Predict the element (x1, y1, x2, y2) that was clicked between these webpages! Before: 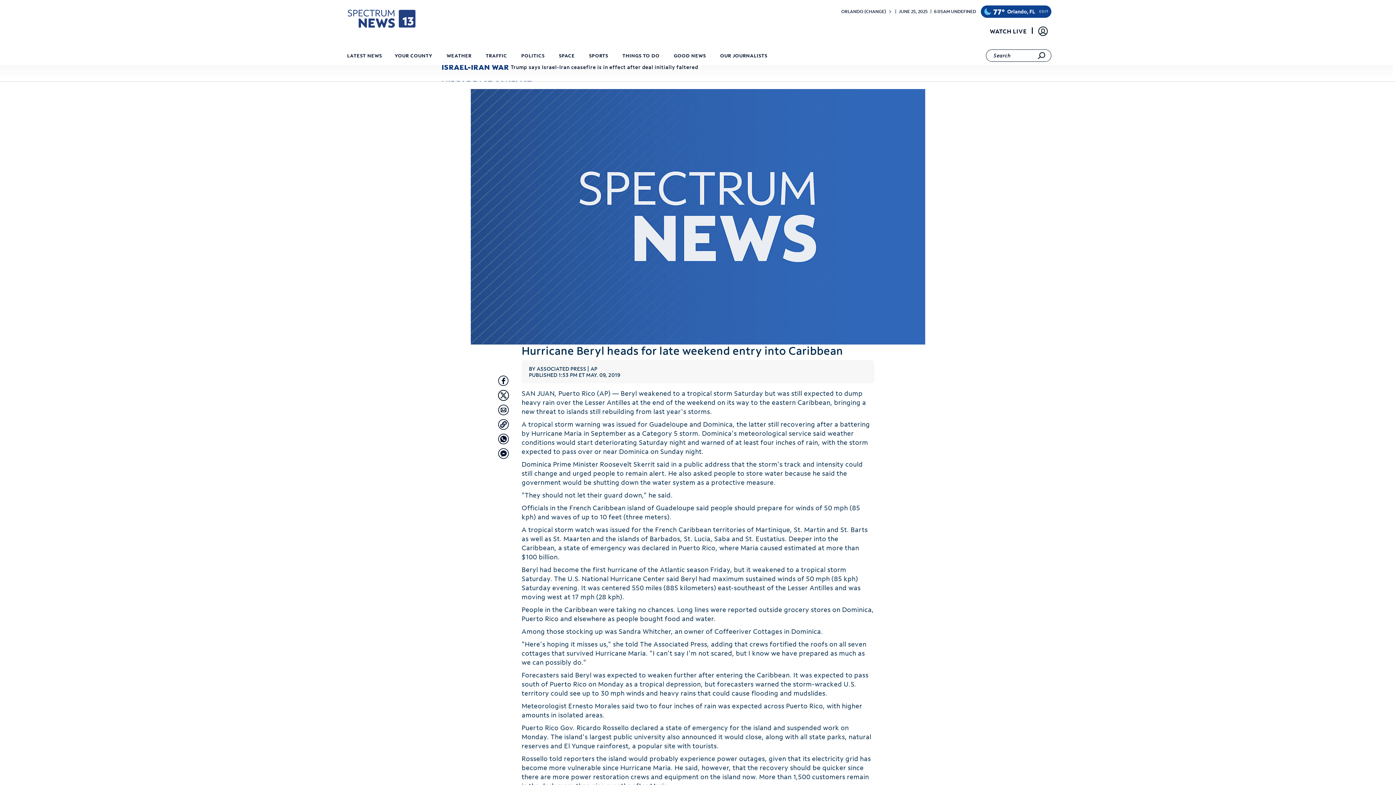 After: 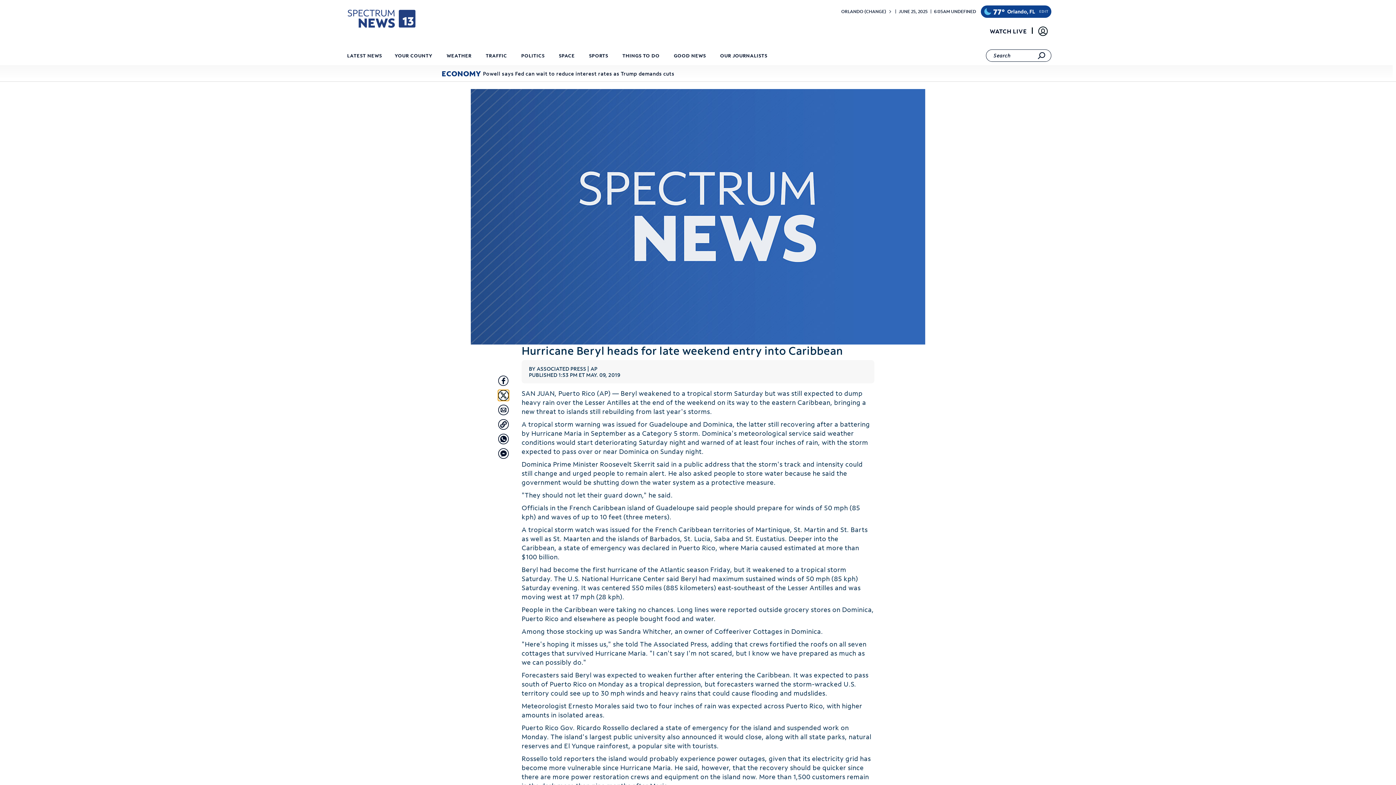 Action: bbox: (498, 390, 509, 401) label: Share with Twitter